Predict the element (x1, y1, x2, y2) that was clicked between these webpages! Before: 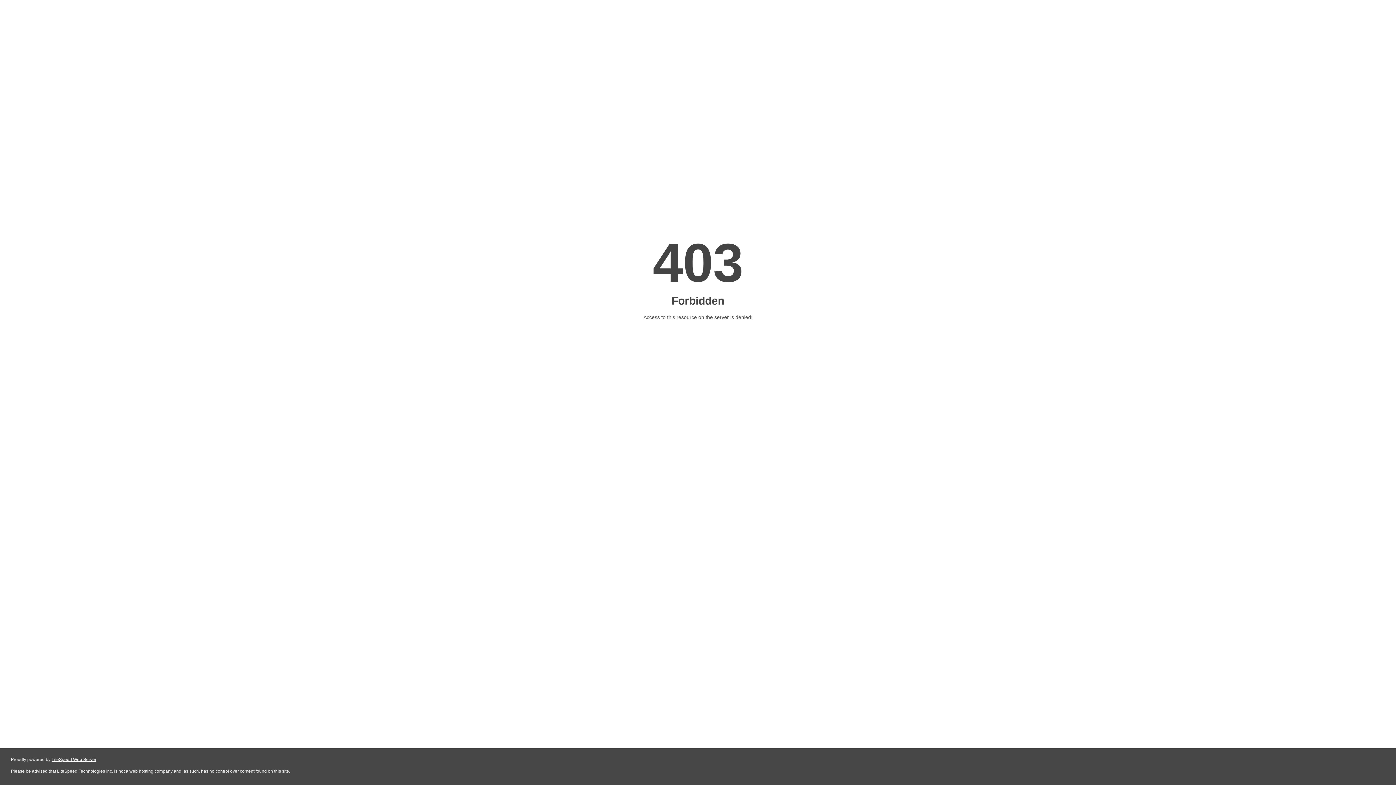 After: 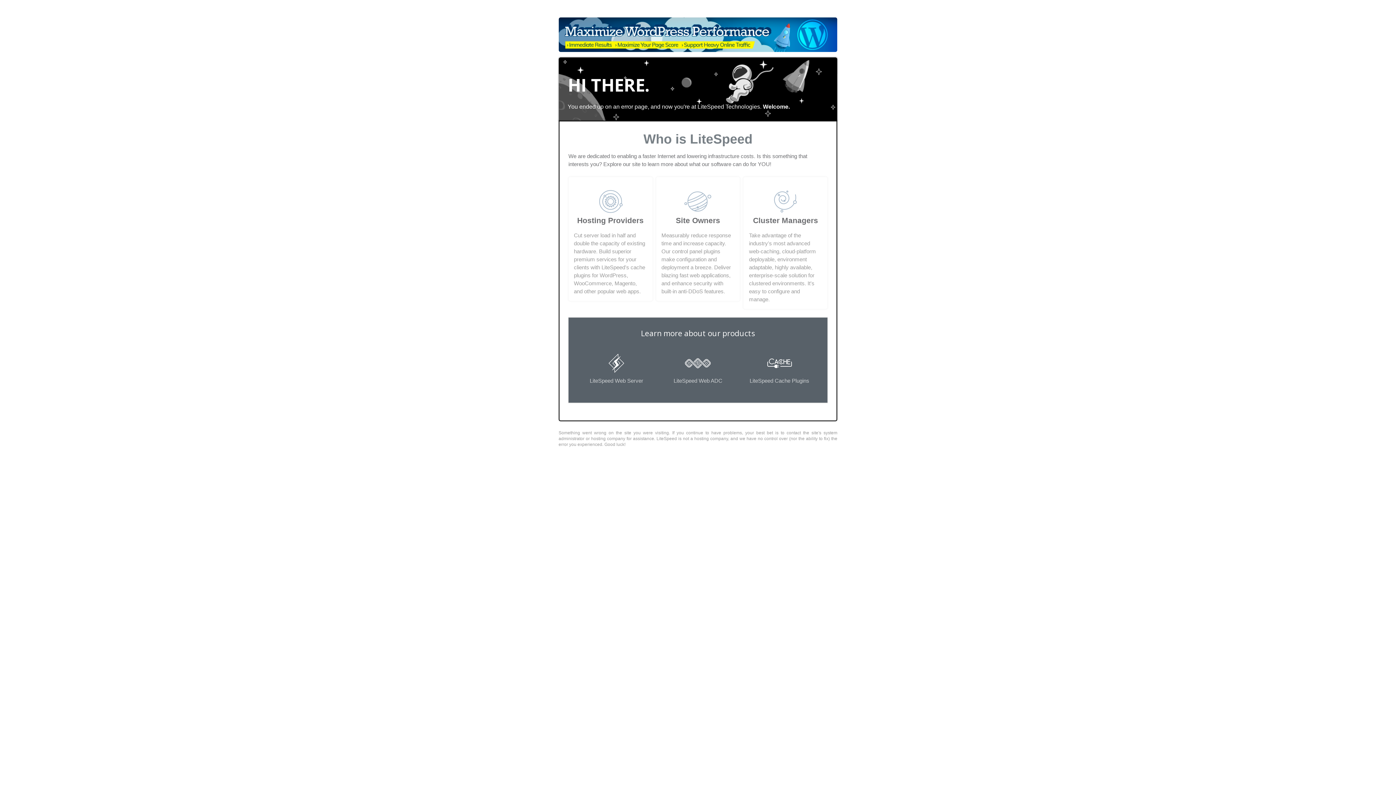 Action: label: LiteSpeed Web Server bbox: (51, 757, 96, 762)